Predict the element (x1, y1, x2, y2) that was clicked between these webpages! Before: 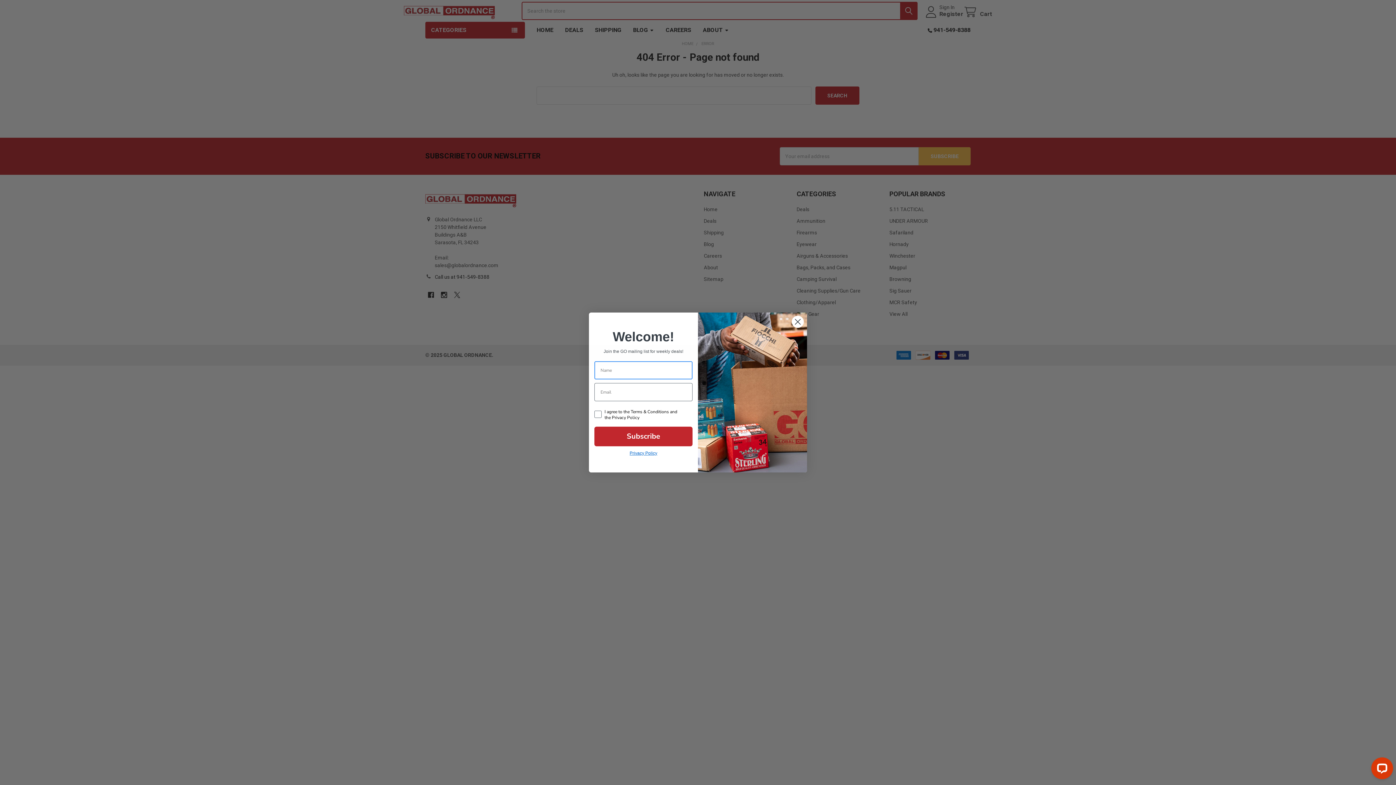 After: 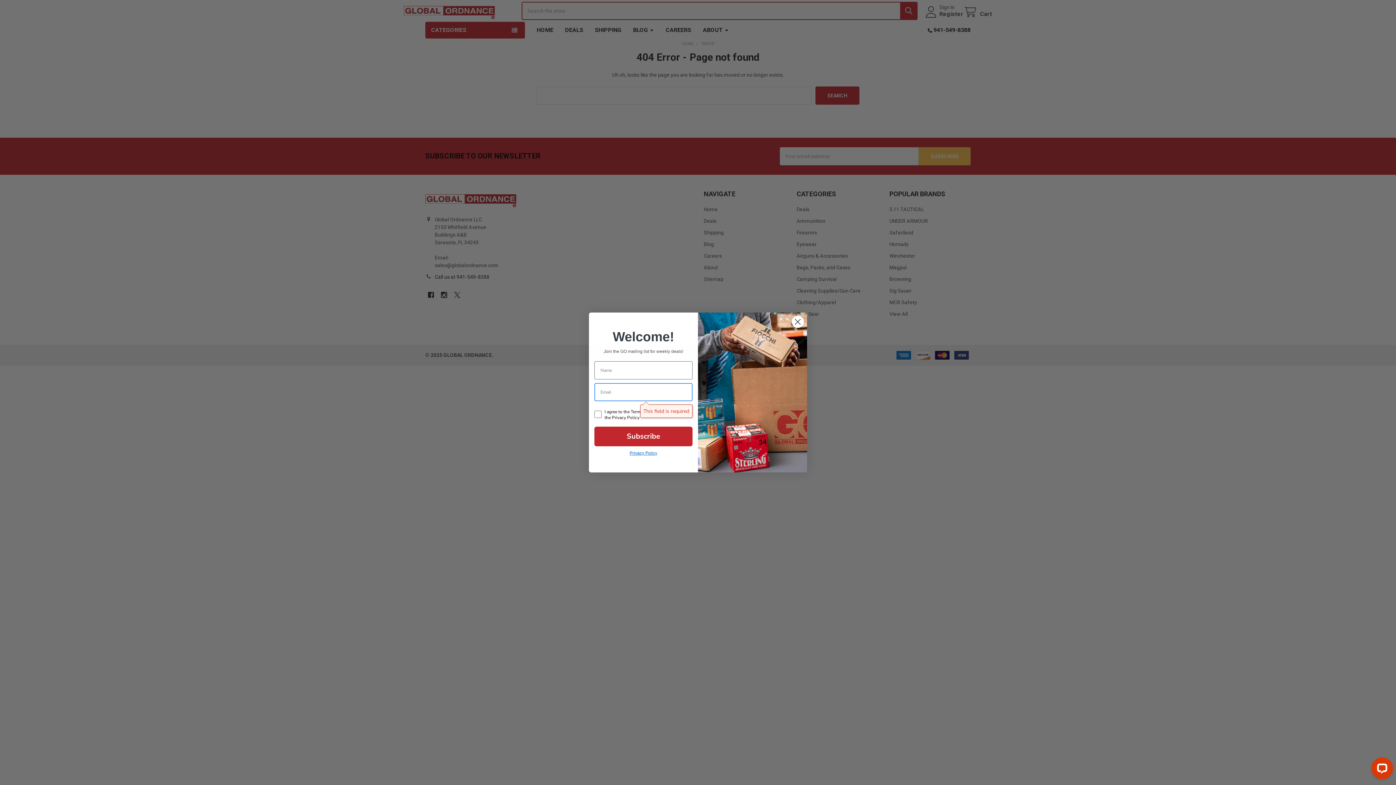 Action: label: Subscribe bbox: (594, 426, 692, 446)